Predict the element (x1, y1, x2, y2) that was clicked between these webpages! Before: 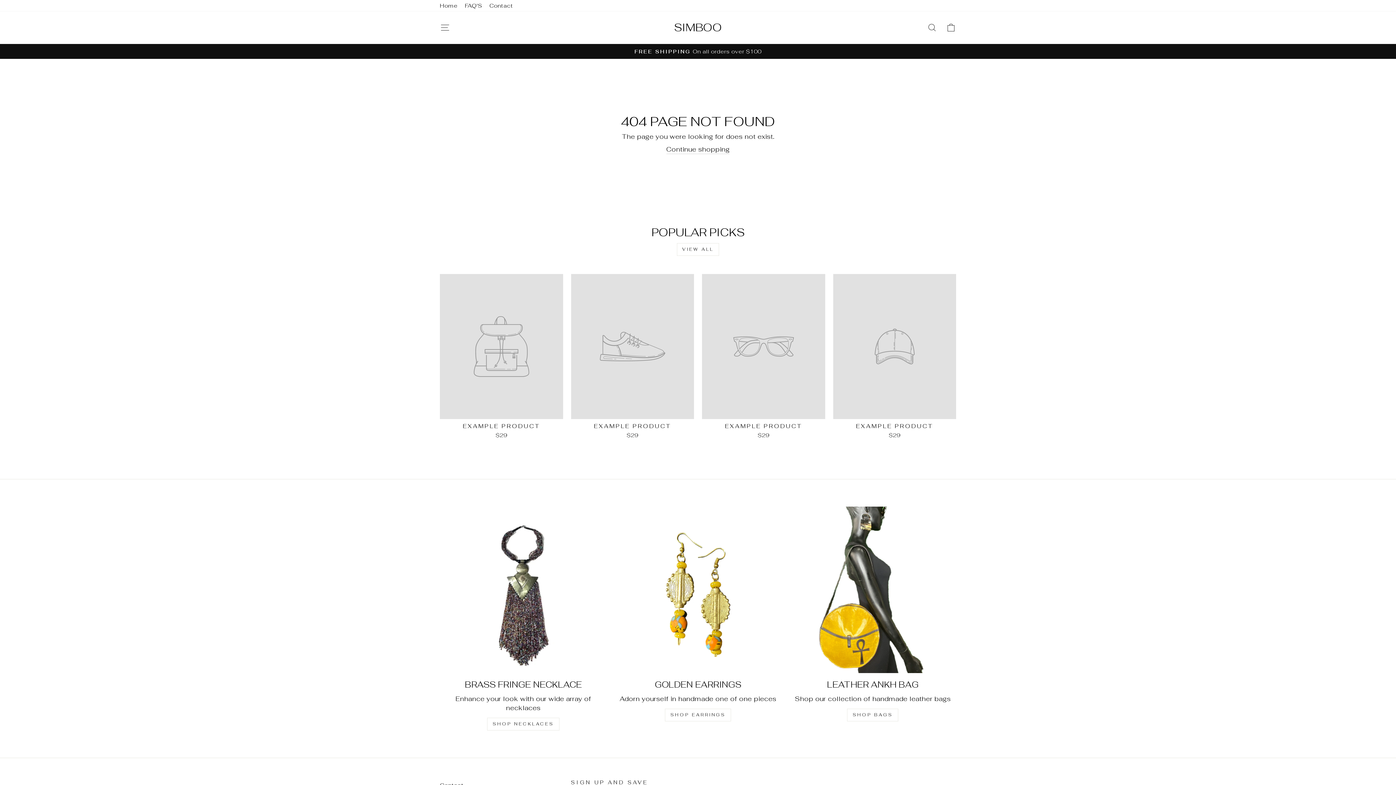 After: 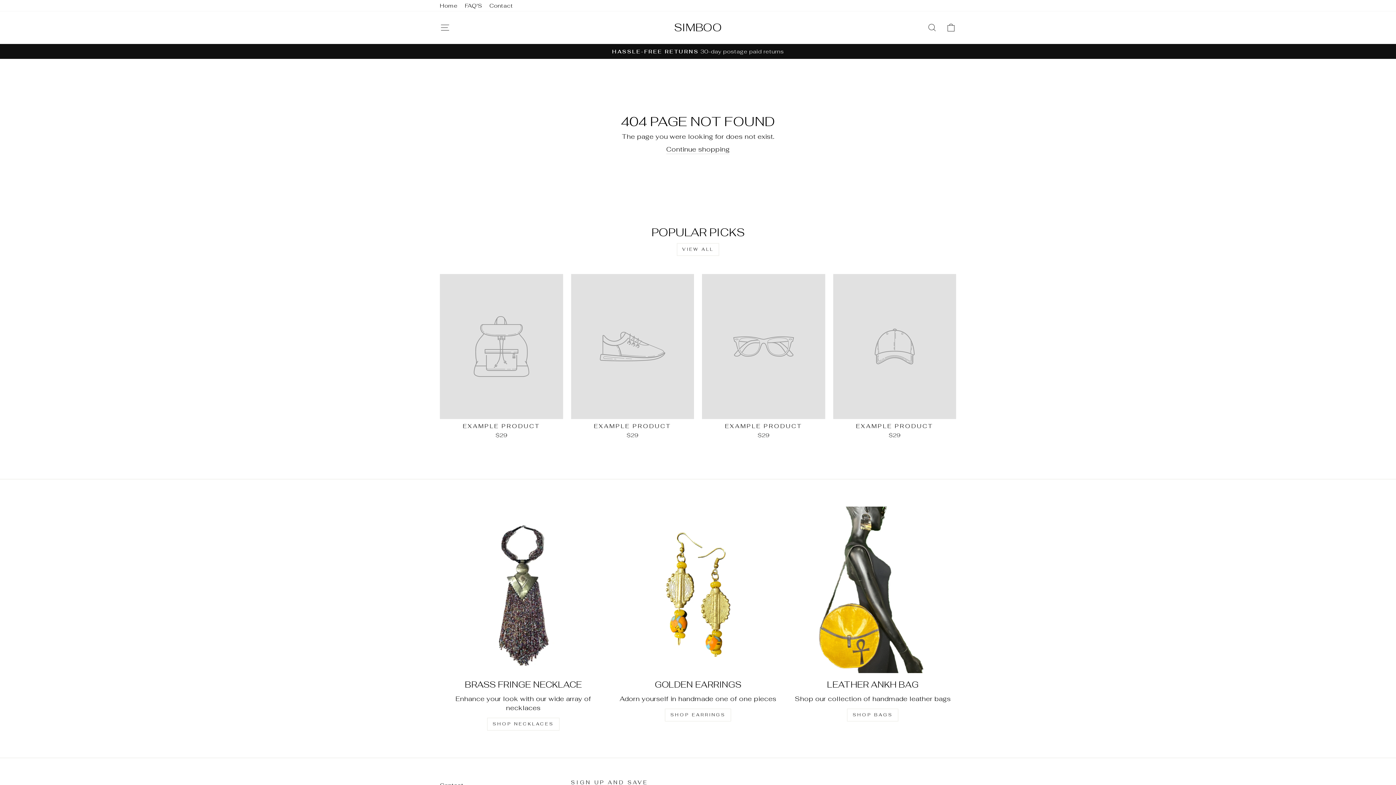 Action: bbox: (702, 274, 825, 440) label: EXAMPLE PRODUCT
$29